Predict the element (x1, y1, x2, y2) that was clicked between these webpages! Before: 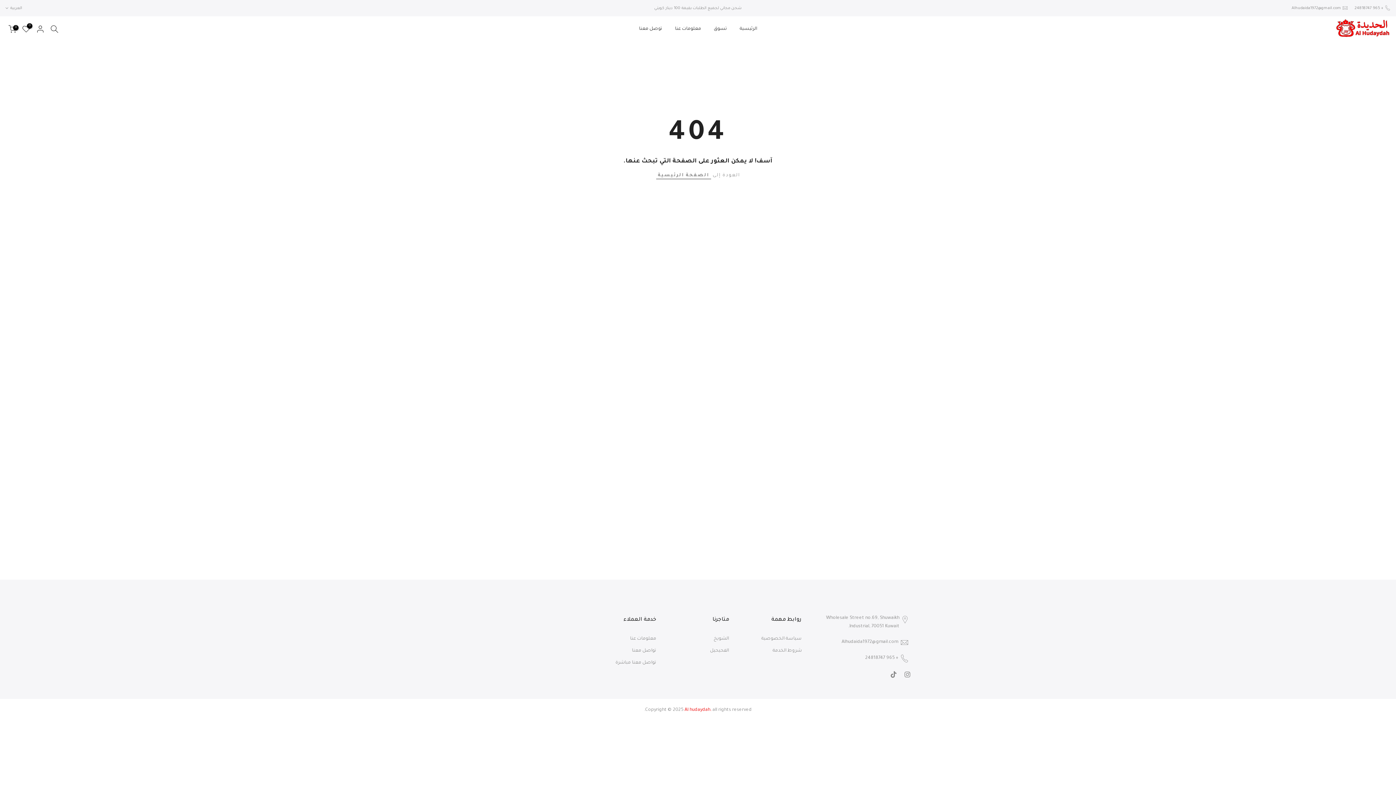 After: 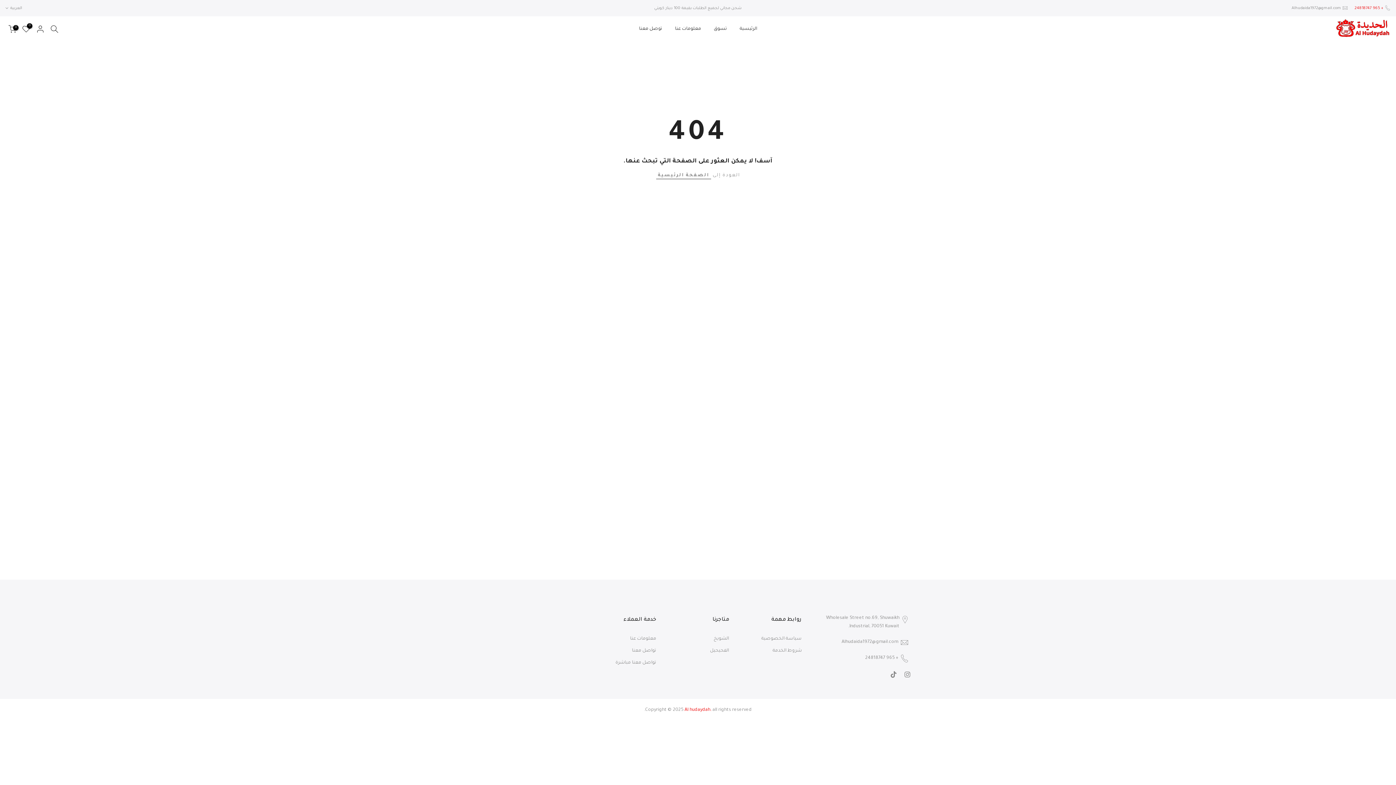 Action: label: + 965 24818747  bbox: (1353, 6, 1384, 10)